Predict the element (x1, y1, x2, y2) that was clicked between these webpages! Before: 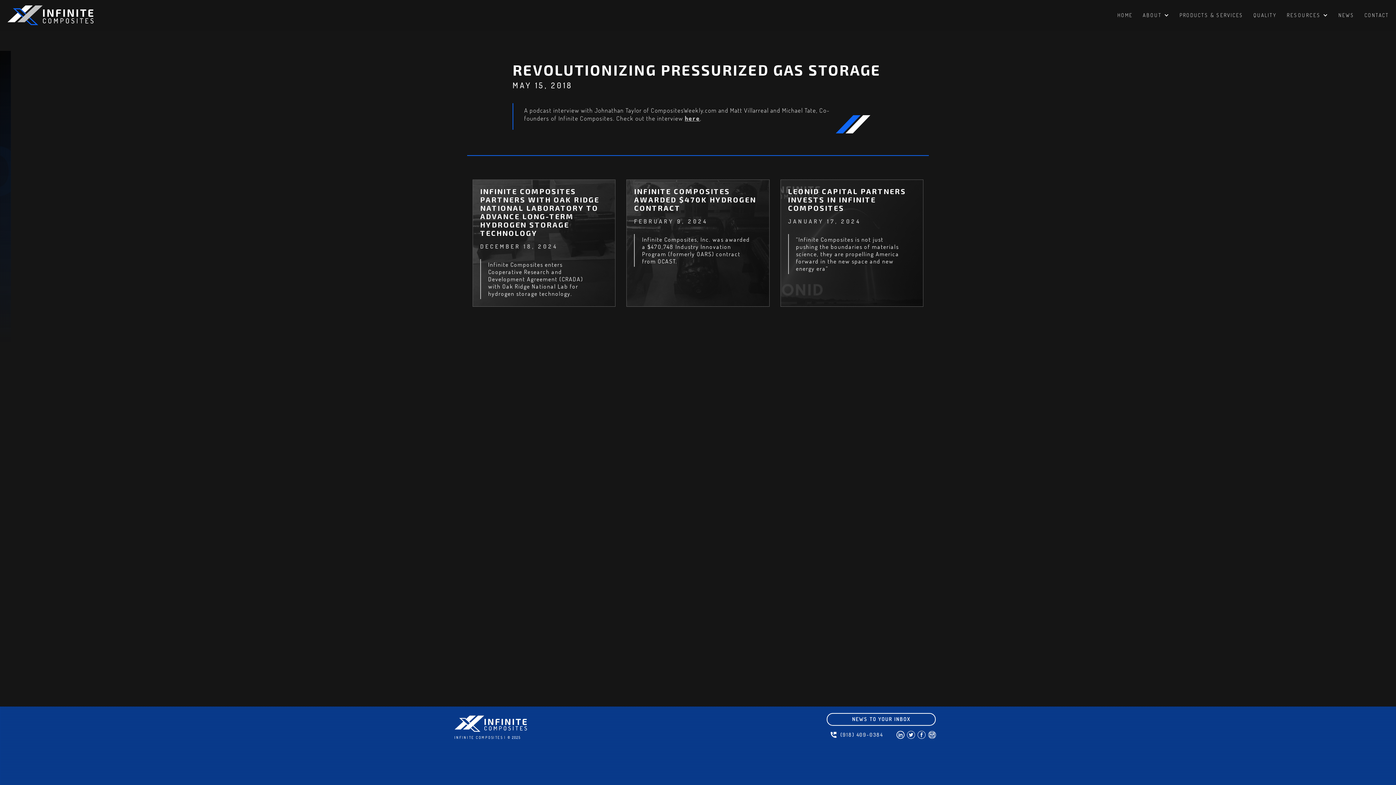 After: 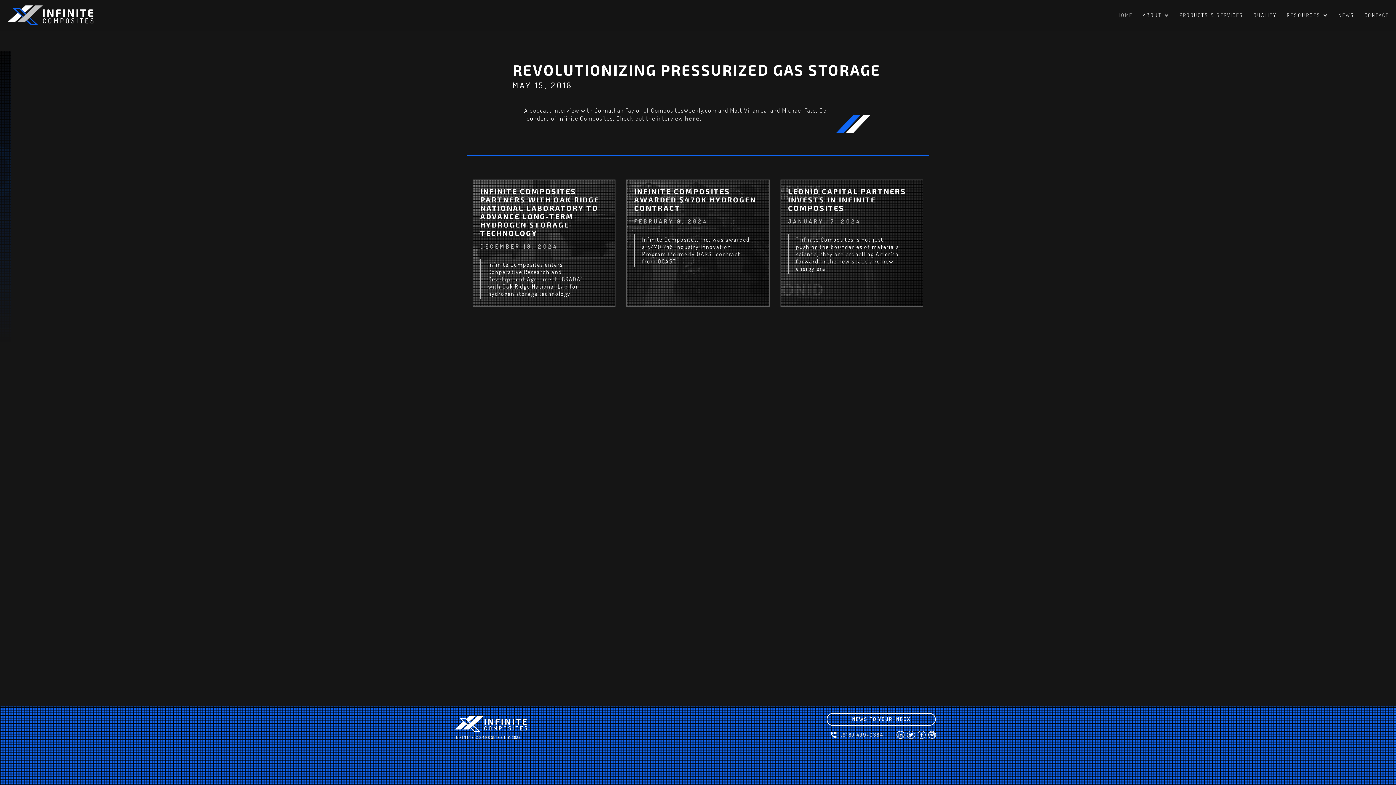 Action: bbox: (1282, 3, 1333, 28) label: RESOURCES